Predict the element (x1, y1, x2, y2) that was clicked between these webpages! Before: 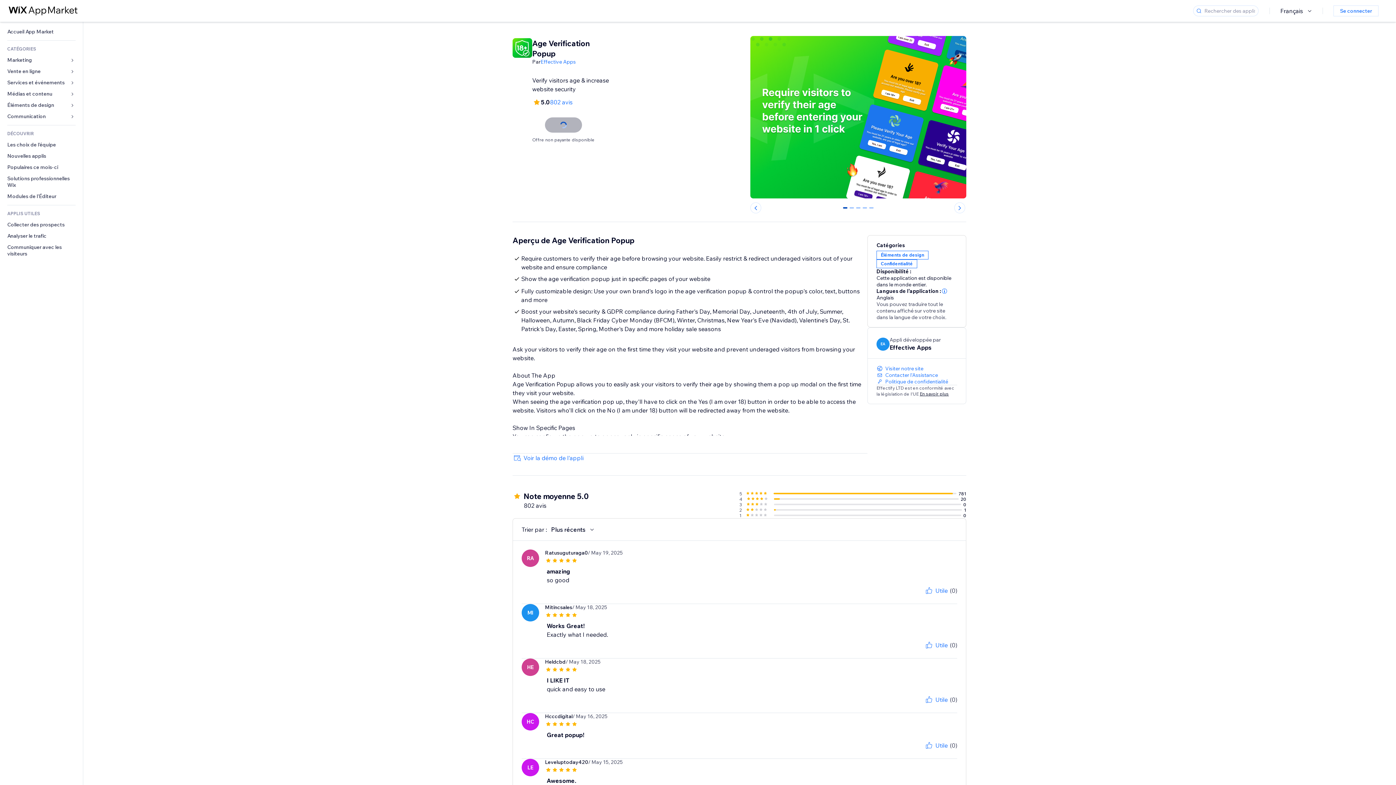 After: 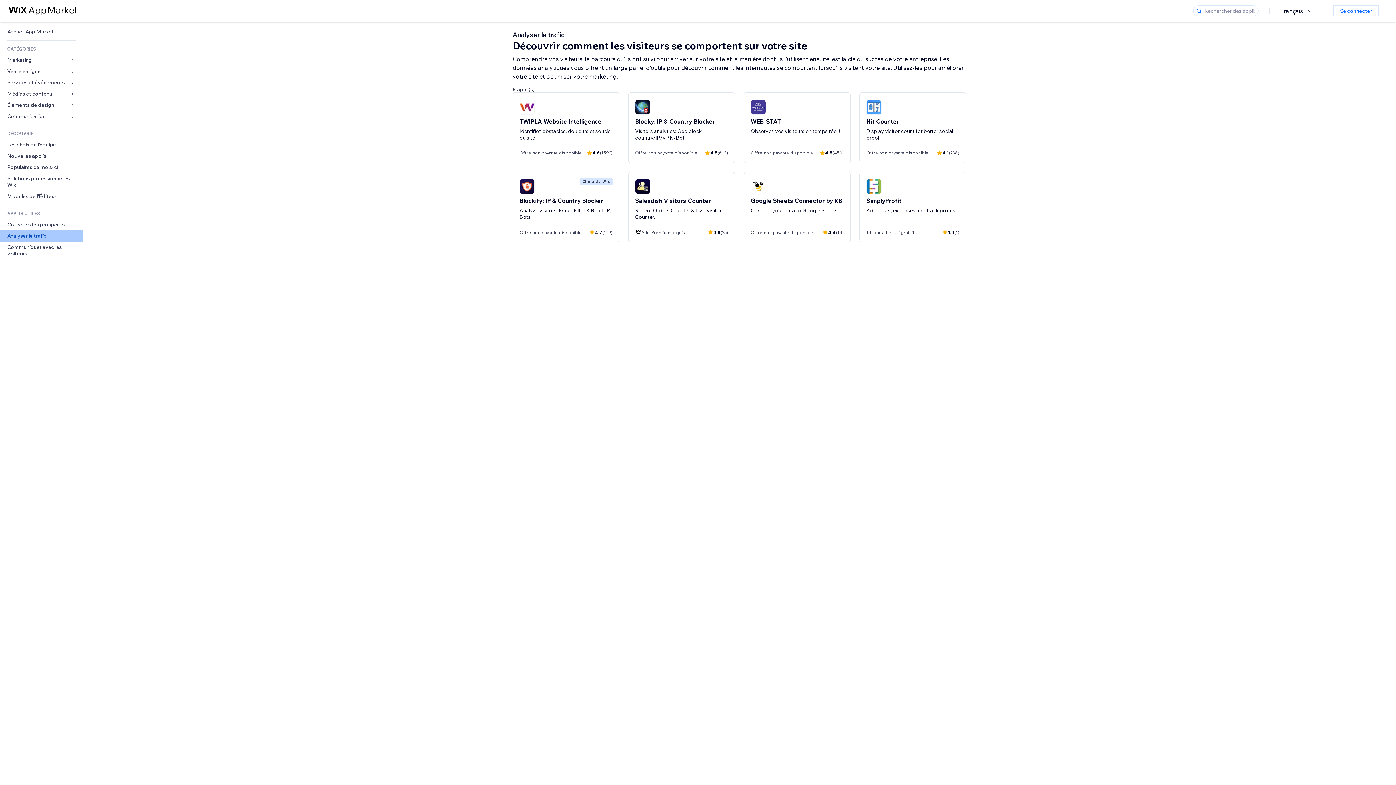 Action: bbox: (0, 230, 82, 241) label: Analyser le trafic